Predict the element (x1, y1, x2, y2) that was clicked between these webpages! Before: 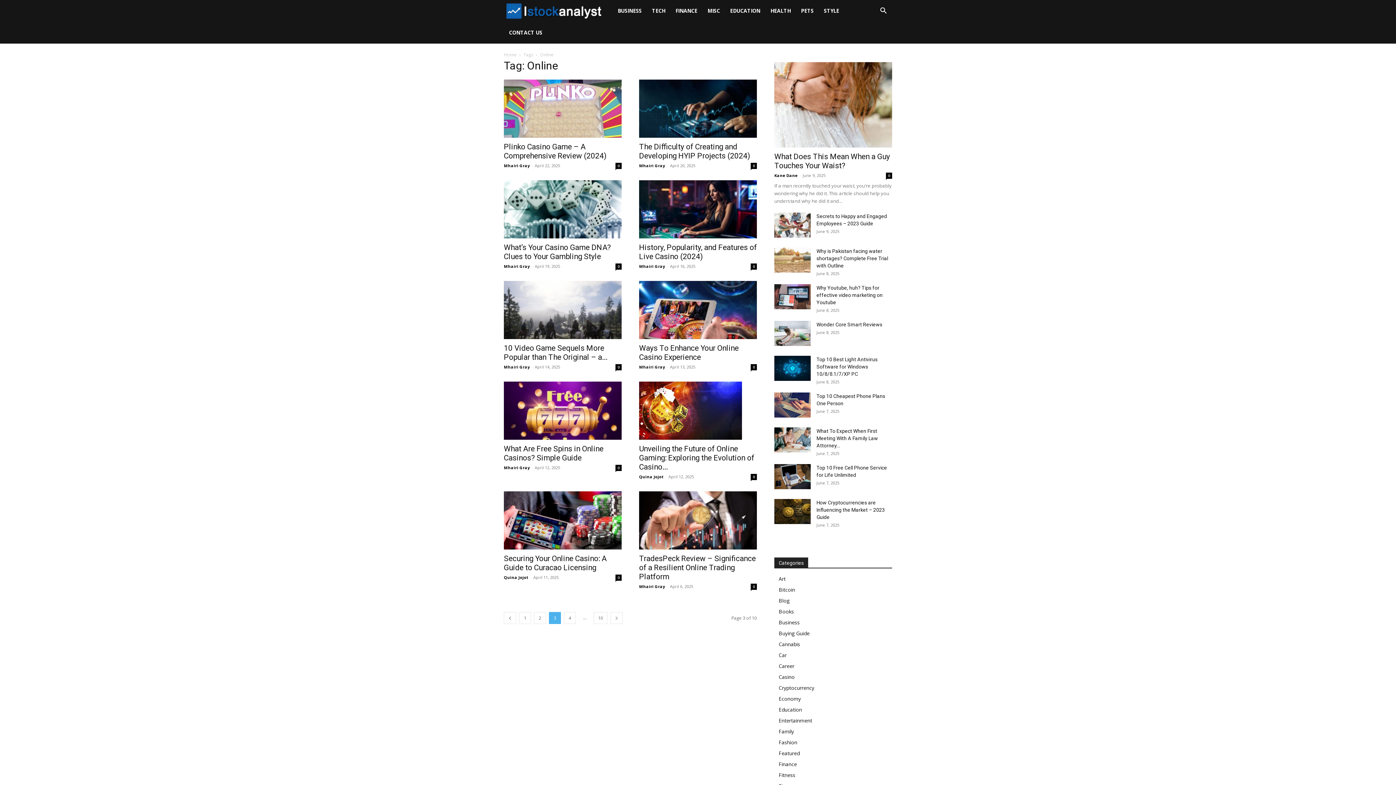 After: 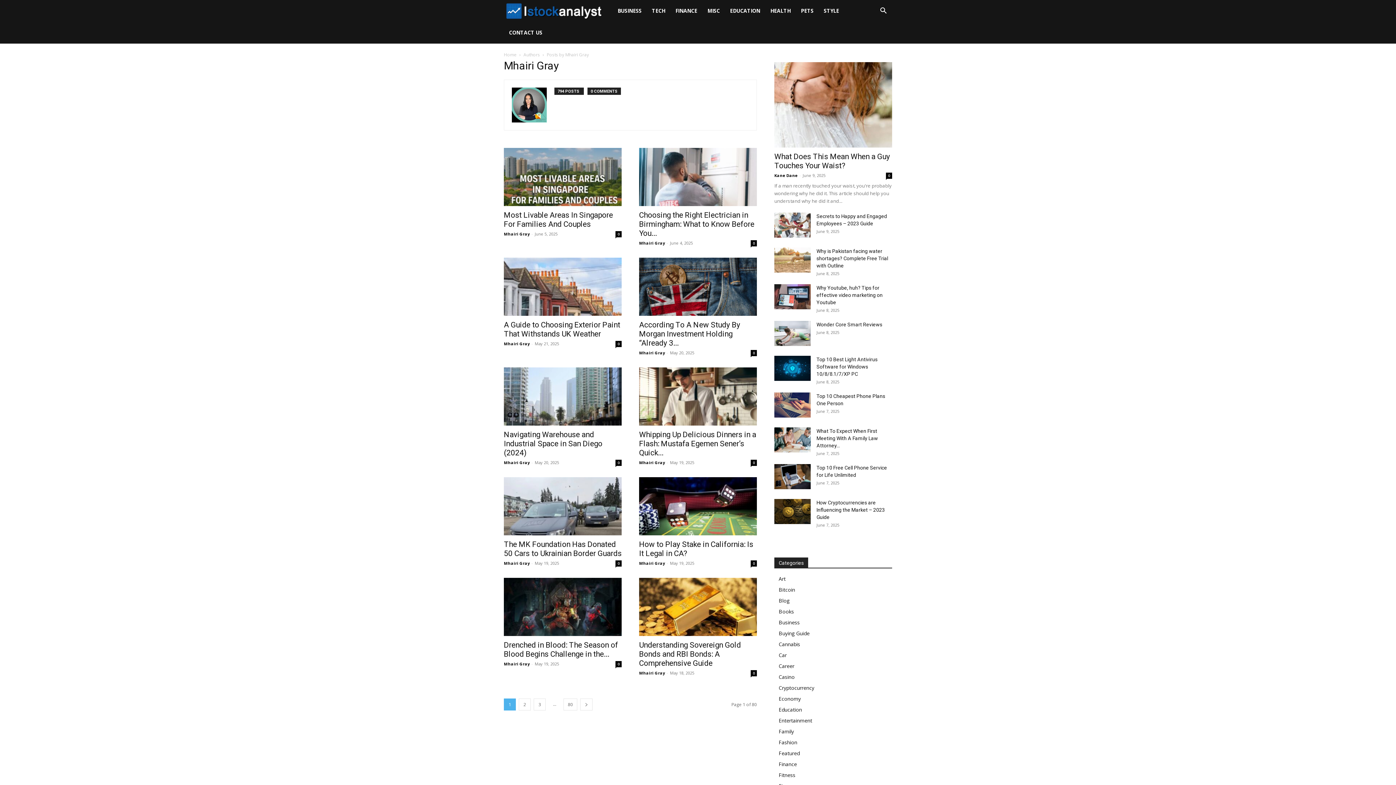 Action: bbox: (504, 162, 529, 168) label: Mhairi Gray